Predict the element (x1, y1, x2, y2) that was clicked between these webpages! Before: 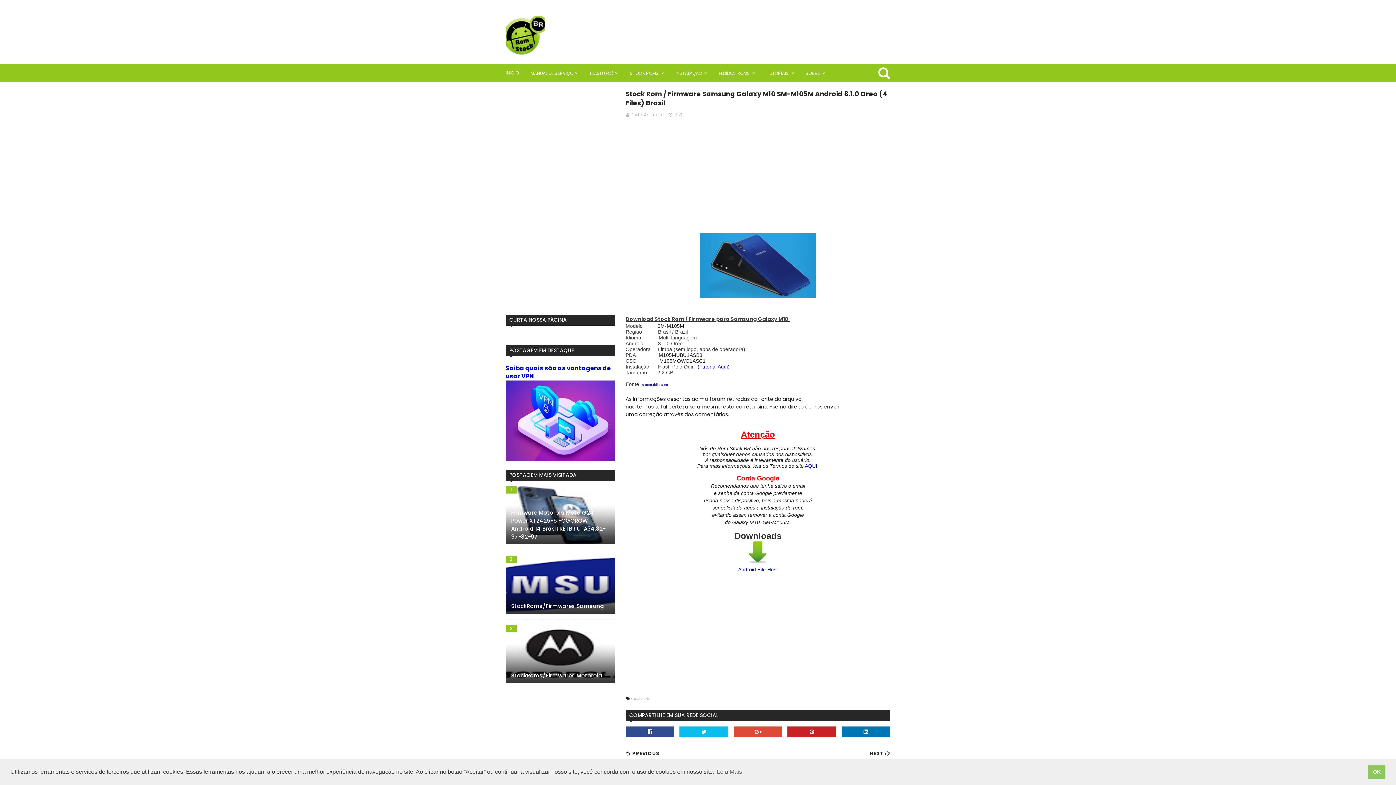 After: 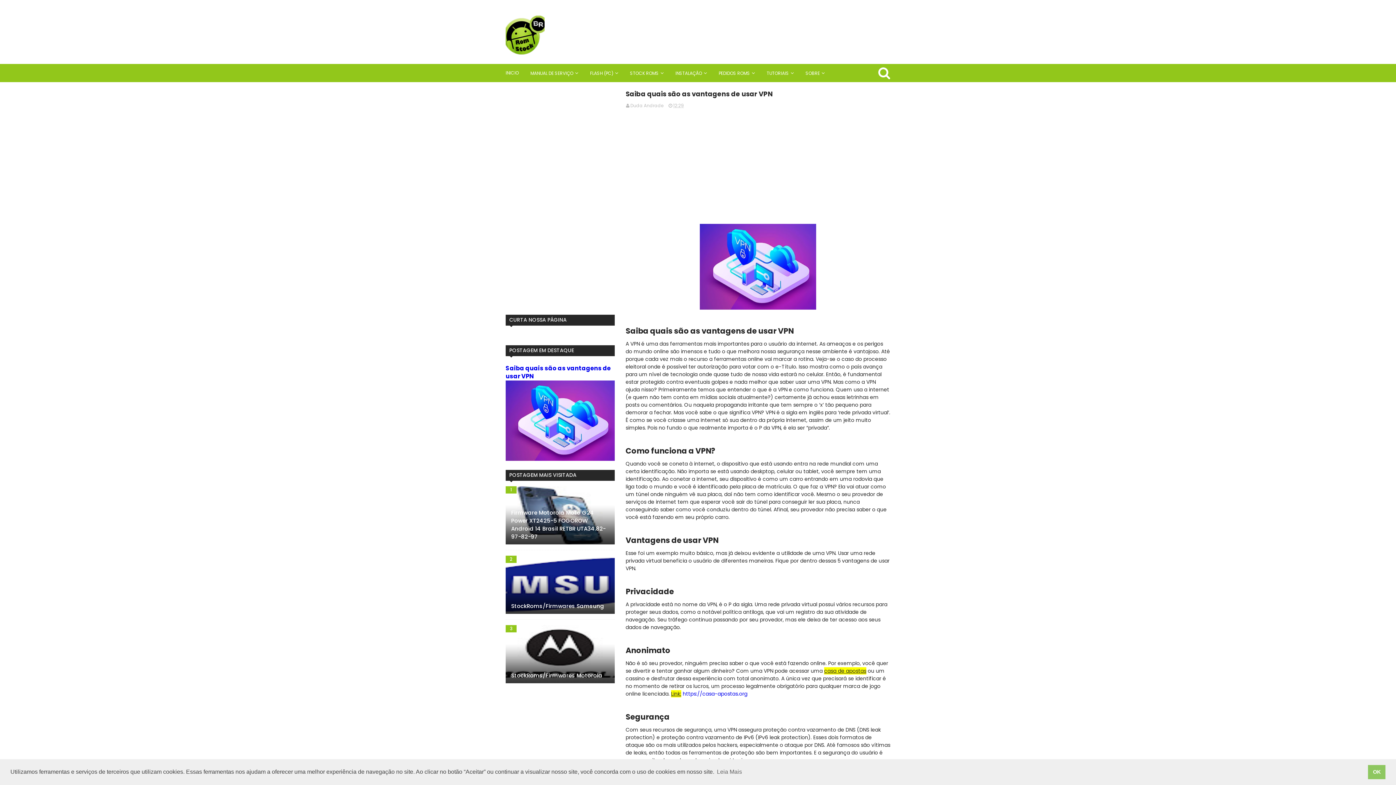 Action: bbox: (505, 364, 610, 380) label: Saiba quais são as vantagens de usar VPN